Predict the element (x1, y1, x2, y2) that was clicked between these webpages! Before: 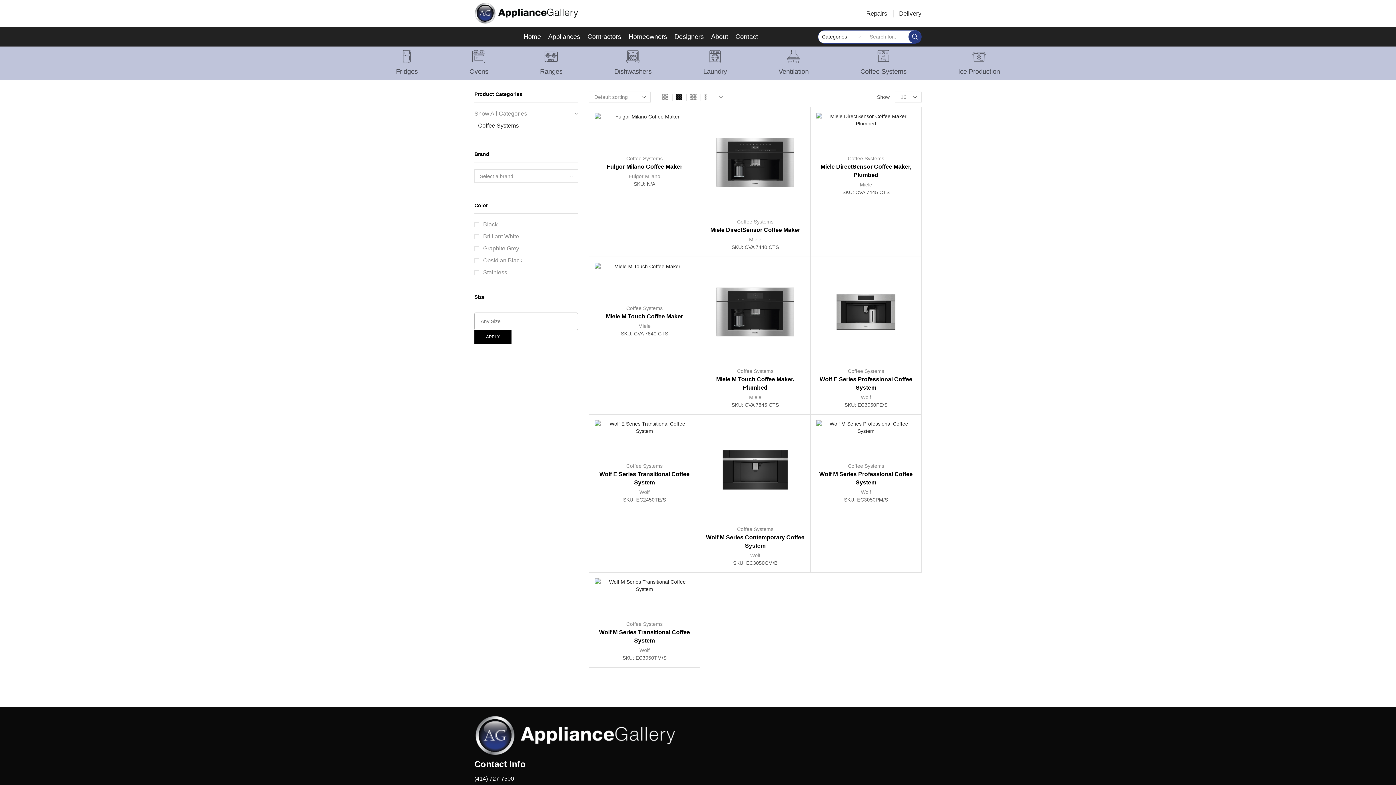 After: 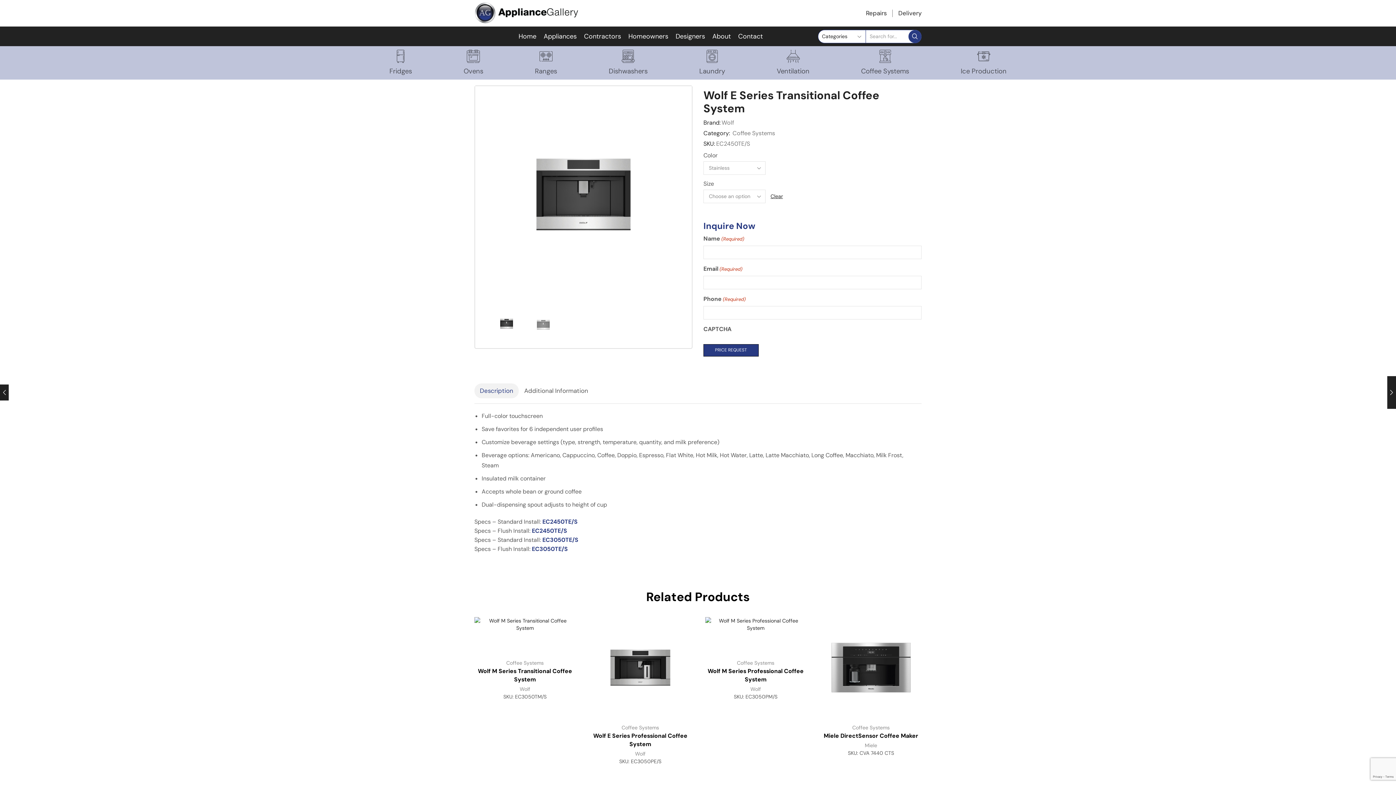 Action: bbox: (594, 420, 694, 456)